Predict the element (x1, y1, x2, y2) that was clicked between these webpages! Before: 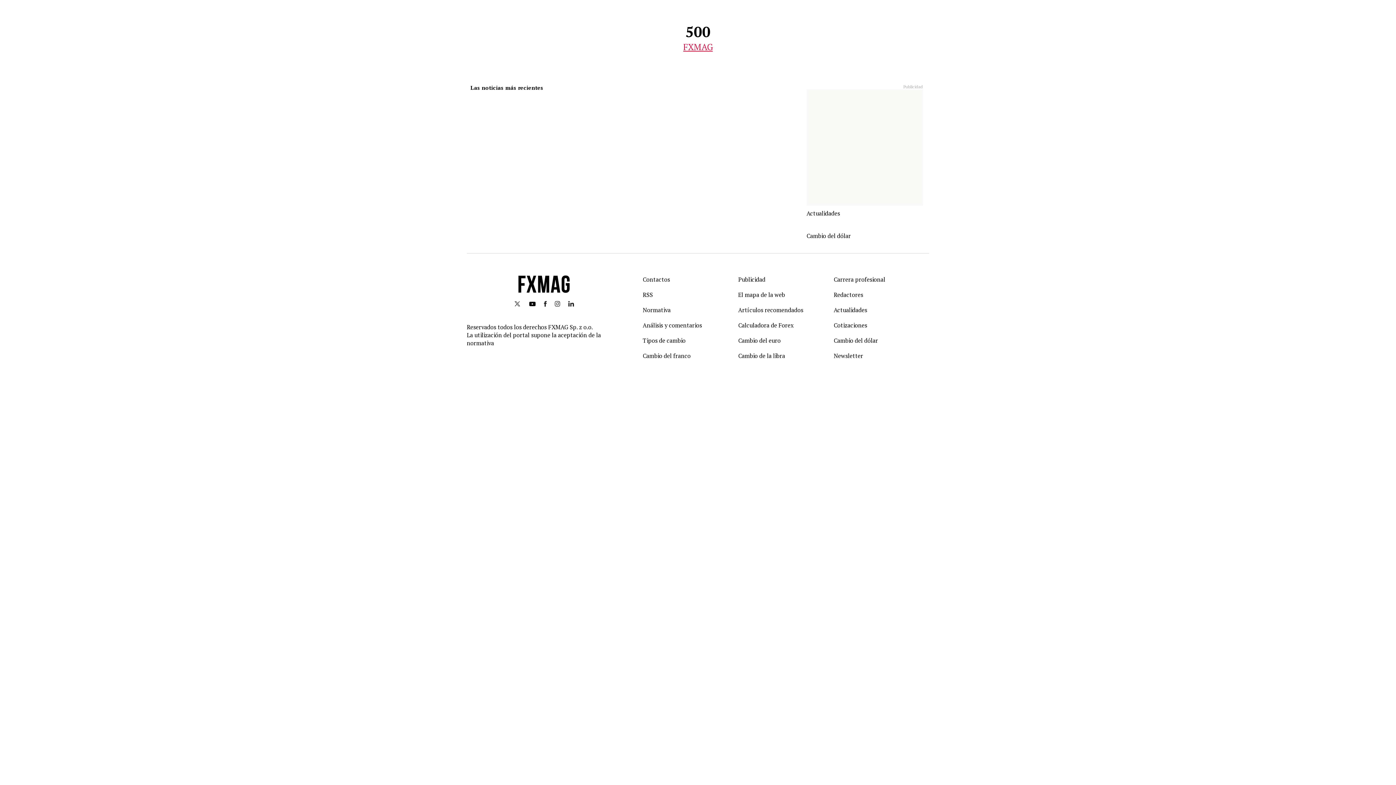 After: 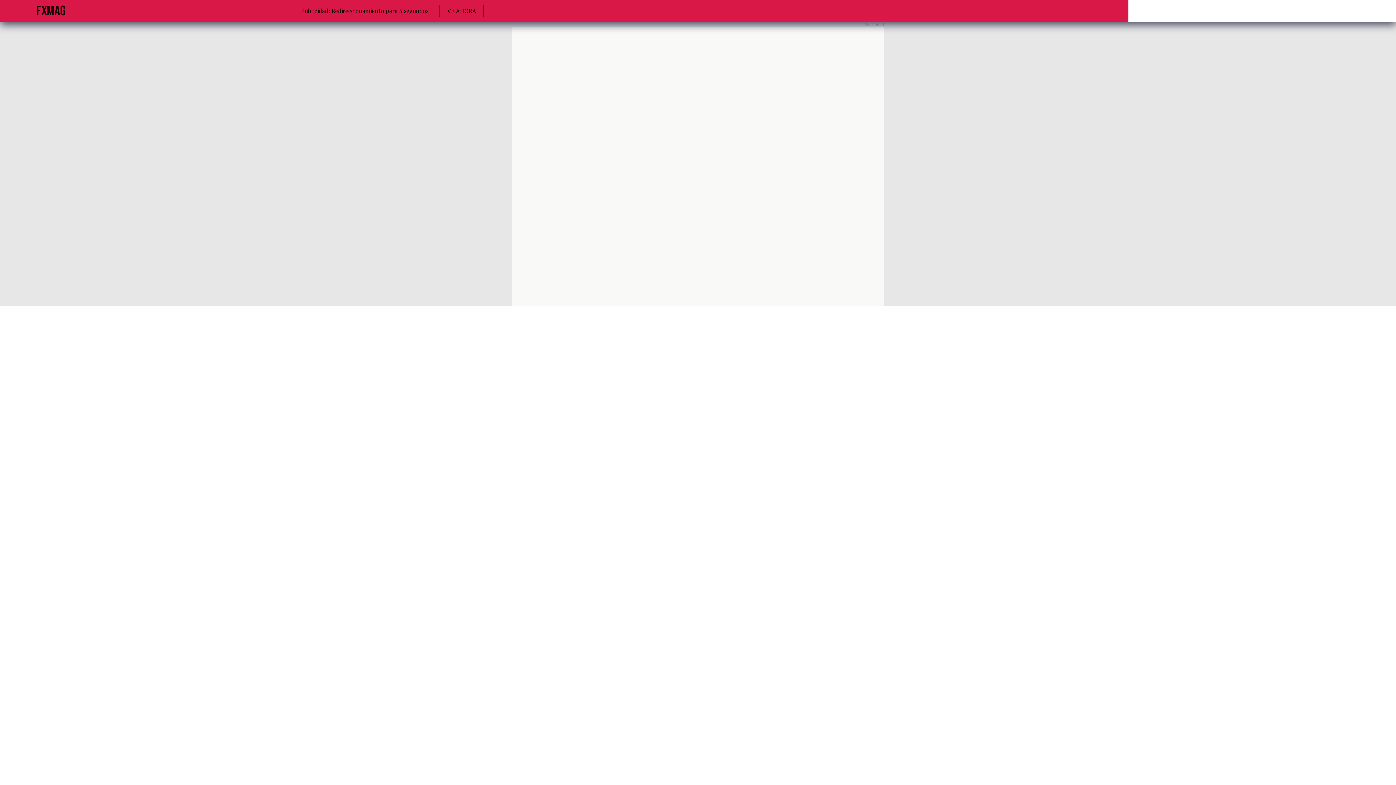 Action: label: Actualidades bbox: (806, 209, 840, 217)